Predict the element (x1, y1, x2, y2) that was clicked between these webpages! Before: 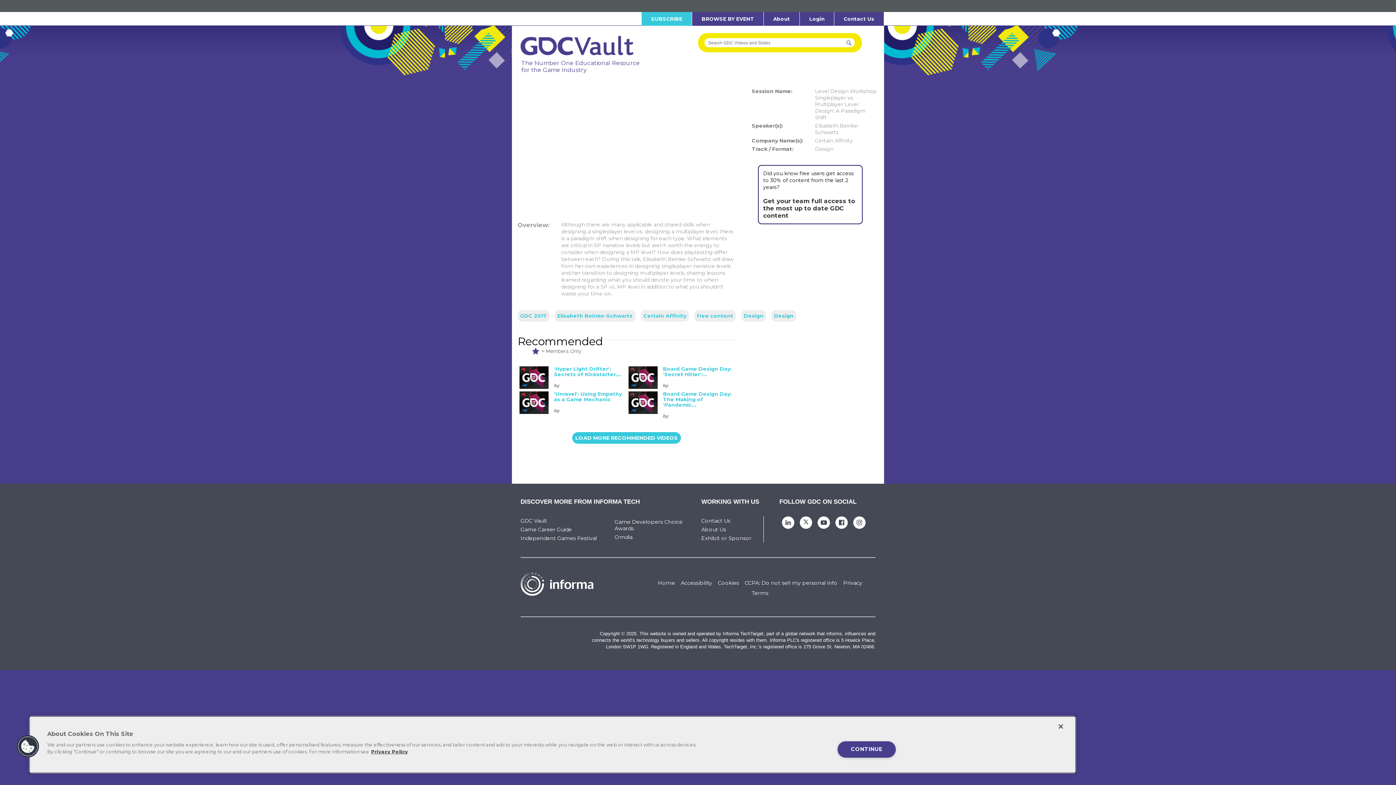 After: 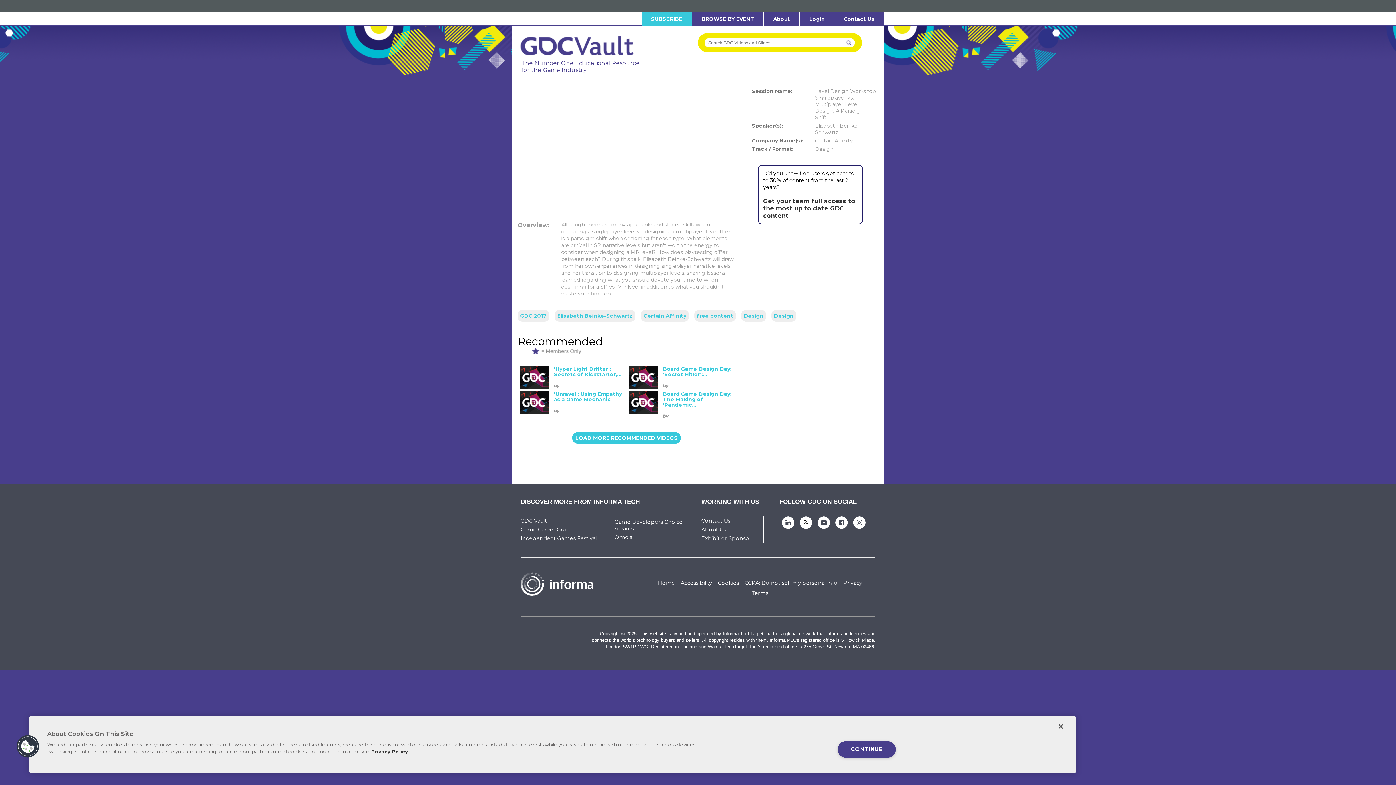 Action: label: Get your team full access to the most up to date GDC content bbox: (763, 197, 855, 219)